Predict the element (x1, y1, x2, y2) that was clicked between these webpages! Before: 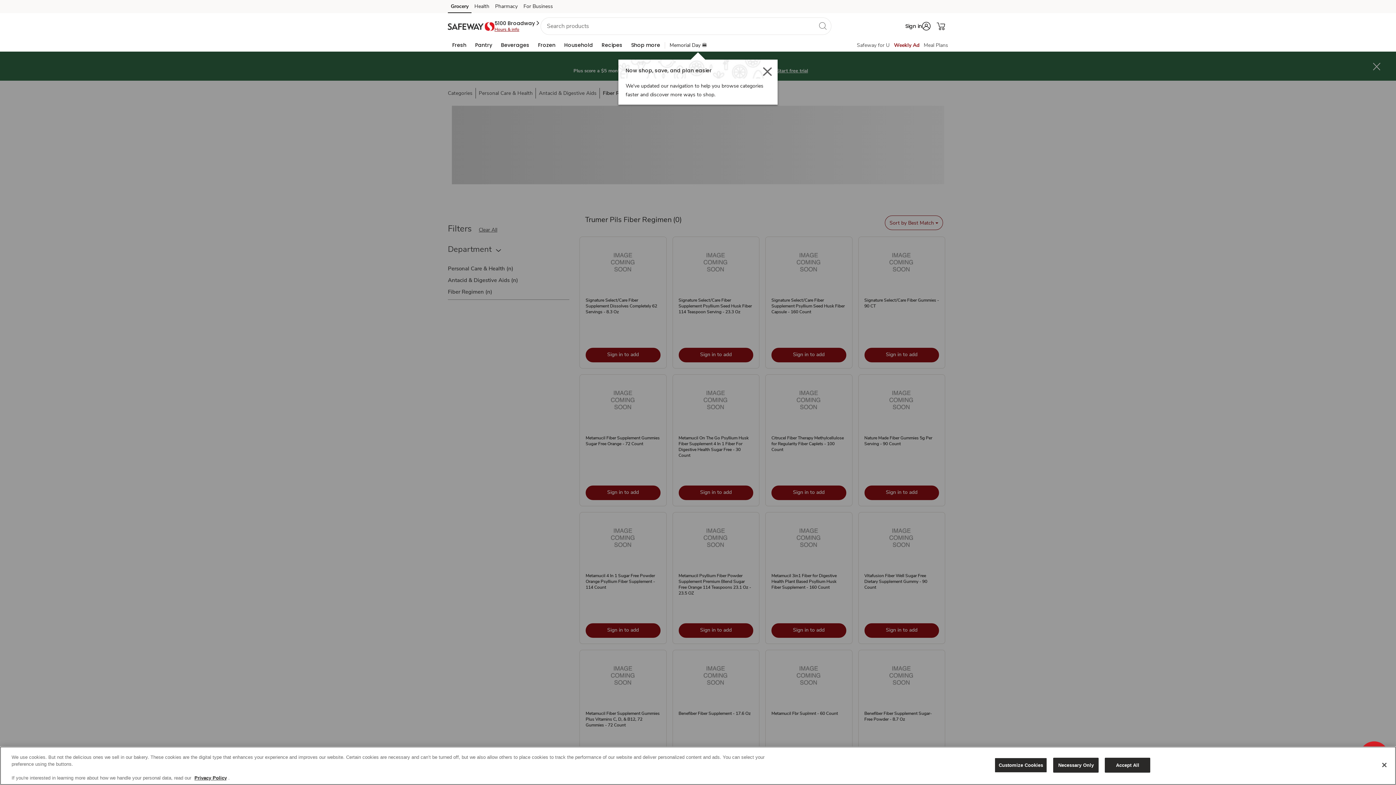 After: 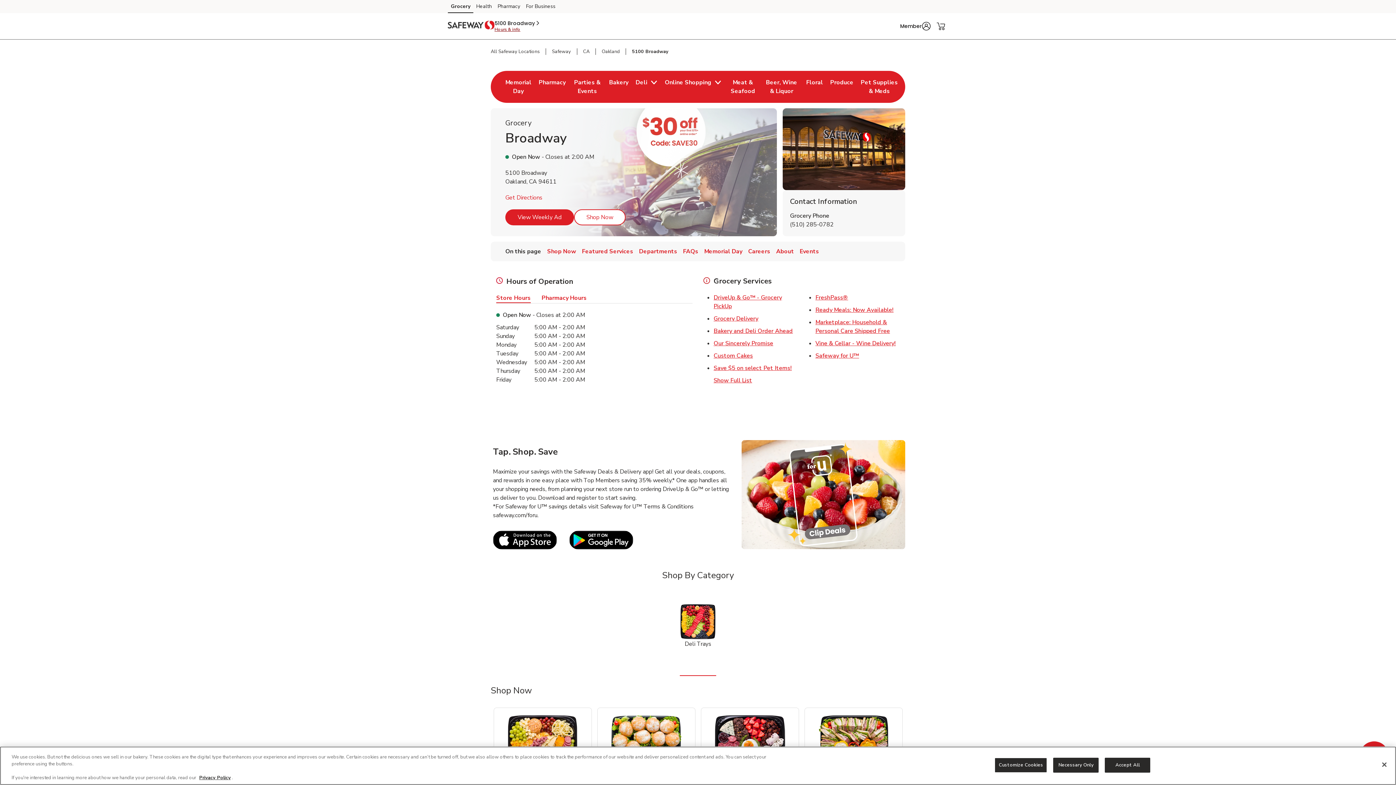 Action: label: Store hours & info bbox: (494, 26, 519, 32)